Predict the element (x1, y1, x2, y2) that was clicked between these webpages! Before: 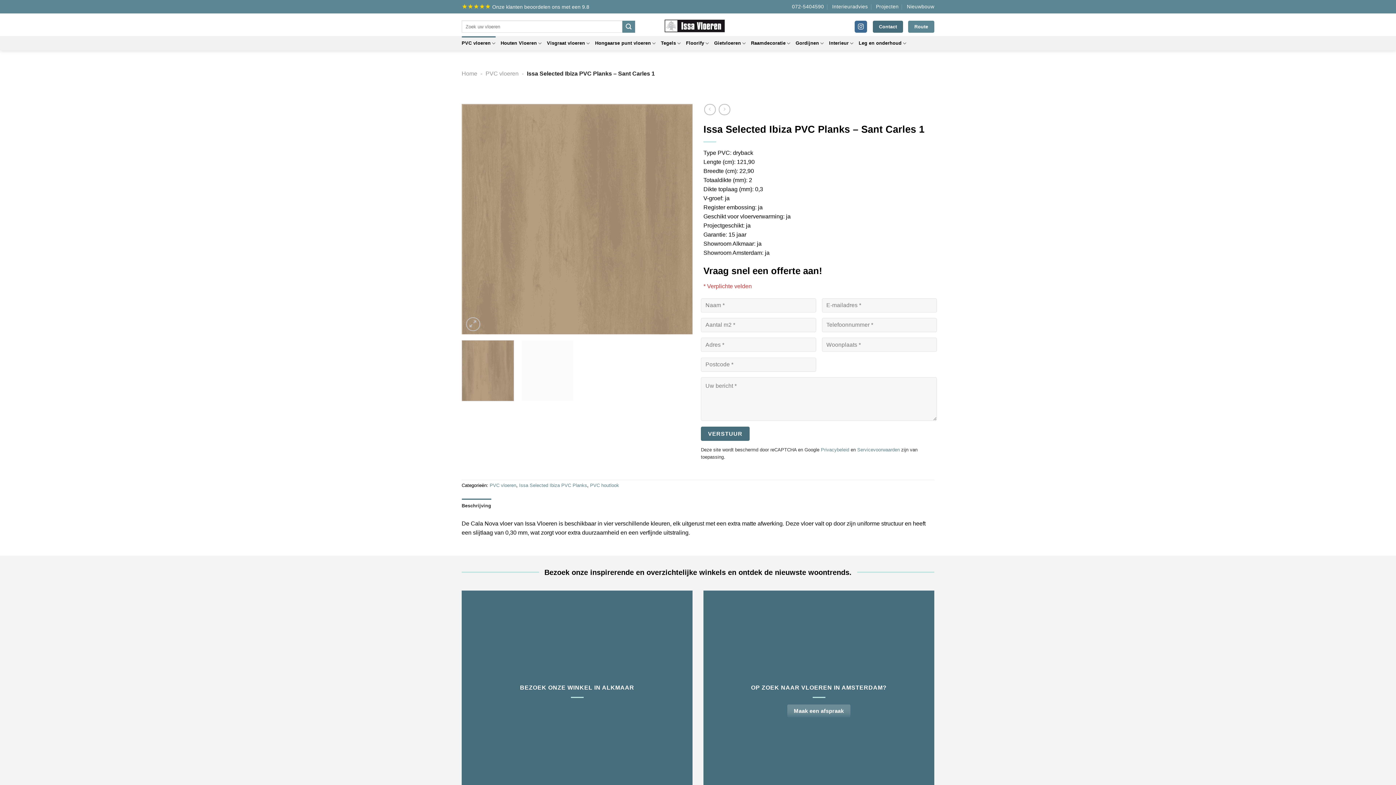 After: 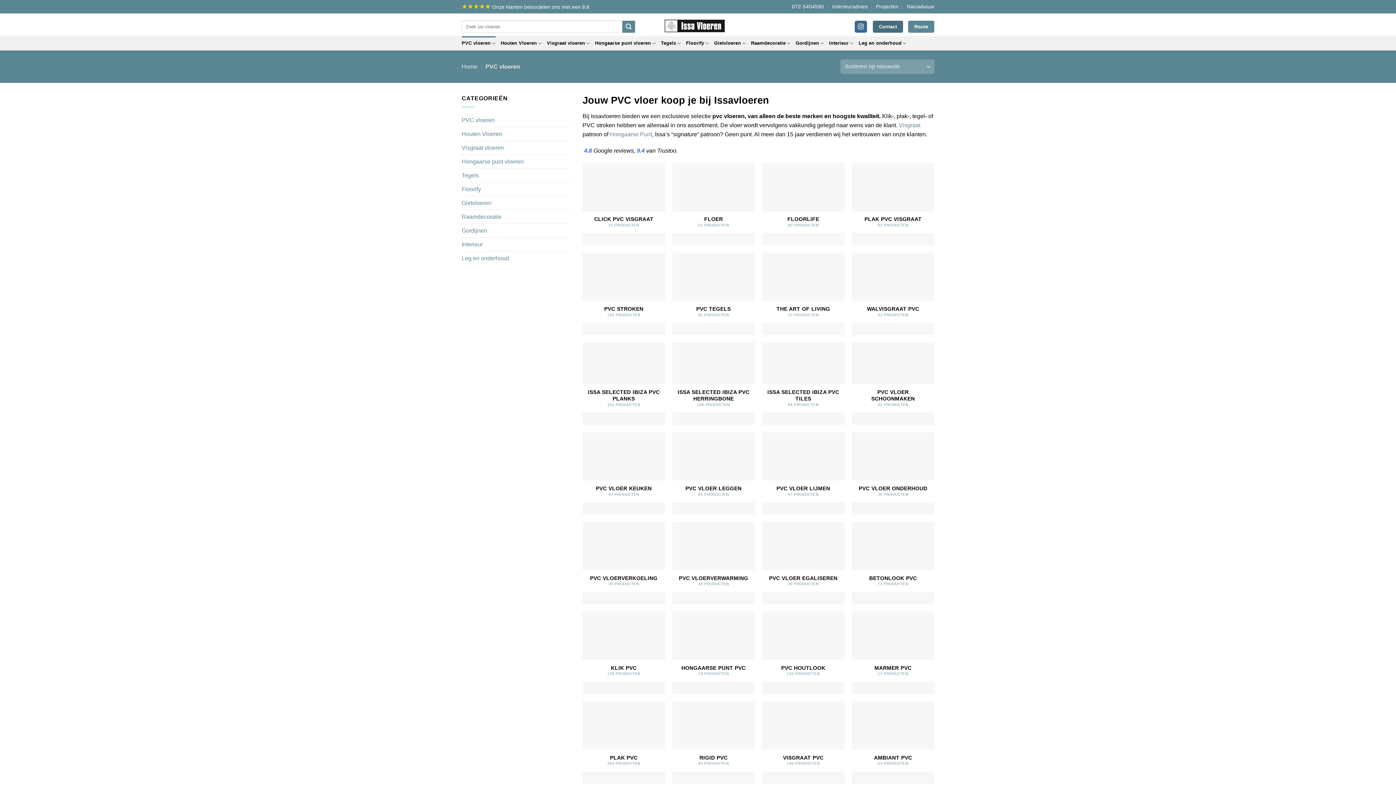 Action: bbox: (489, 482, 516, 488) label: PVC vloeren